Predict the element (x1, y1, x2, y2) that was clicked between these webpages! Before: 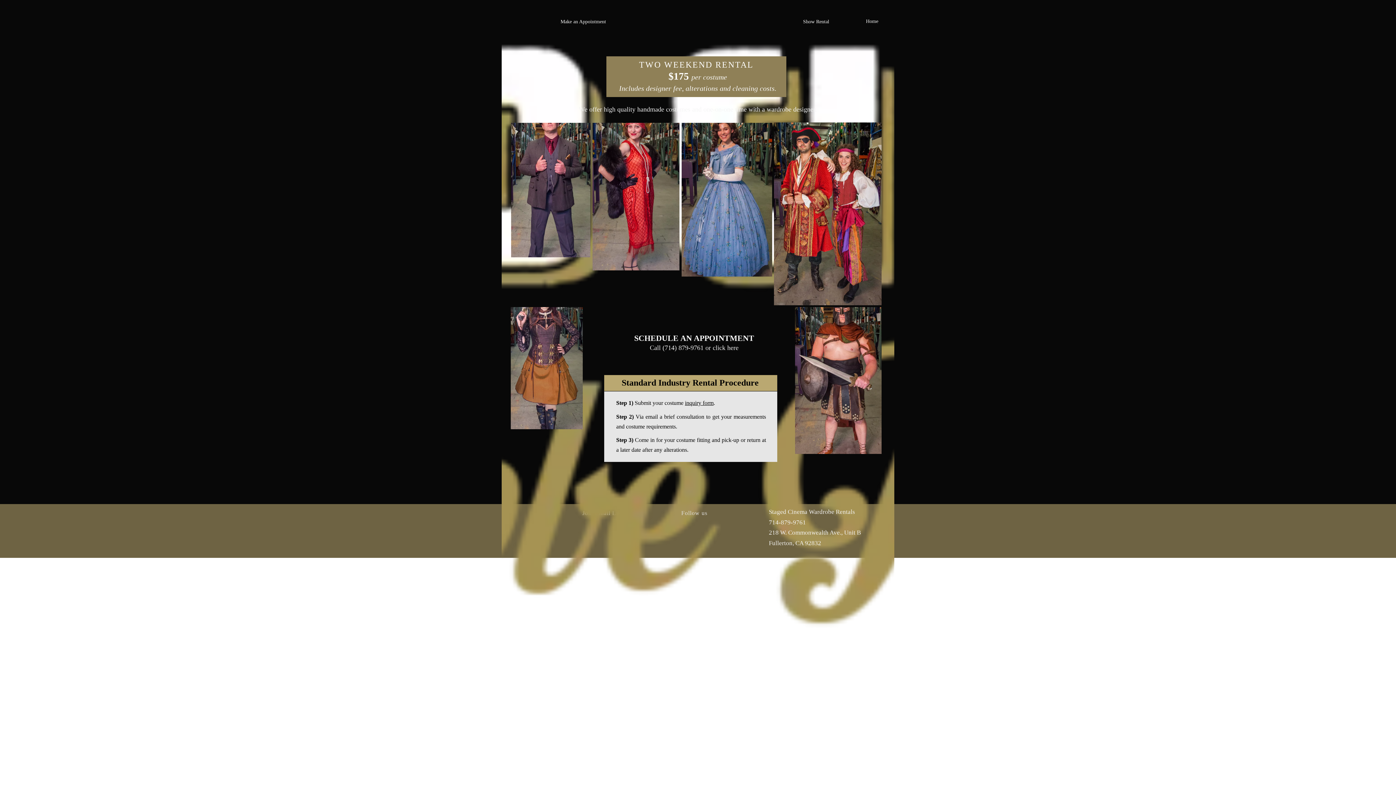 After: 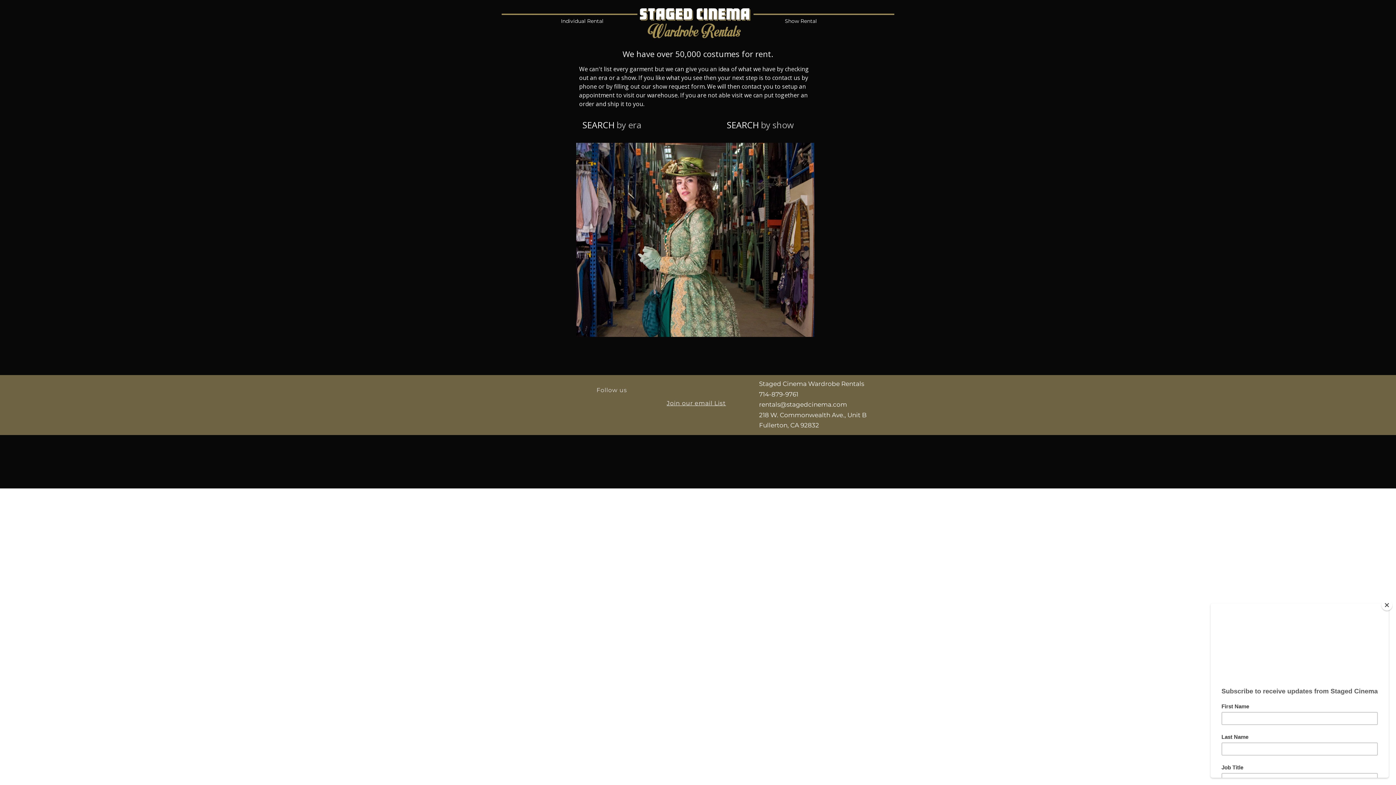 Action: bbox: (866, 17, 888, 25) label: Home